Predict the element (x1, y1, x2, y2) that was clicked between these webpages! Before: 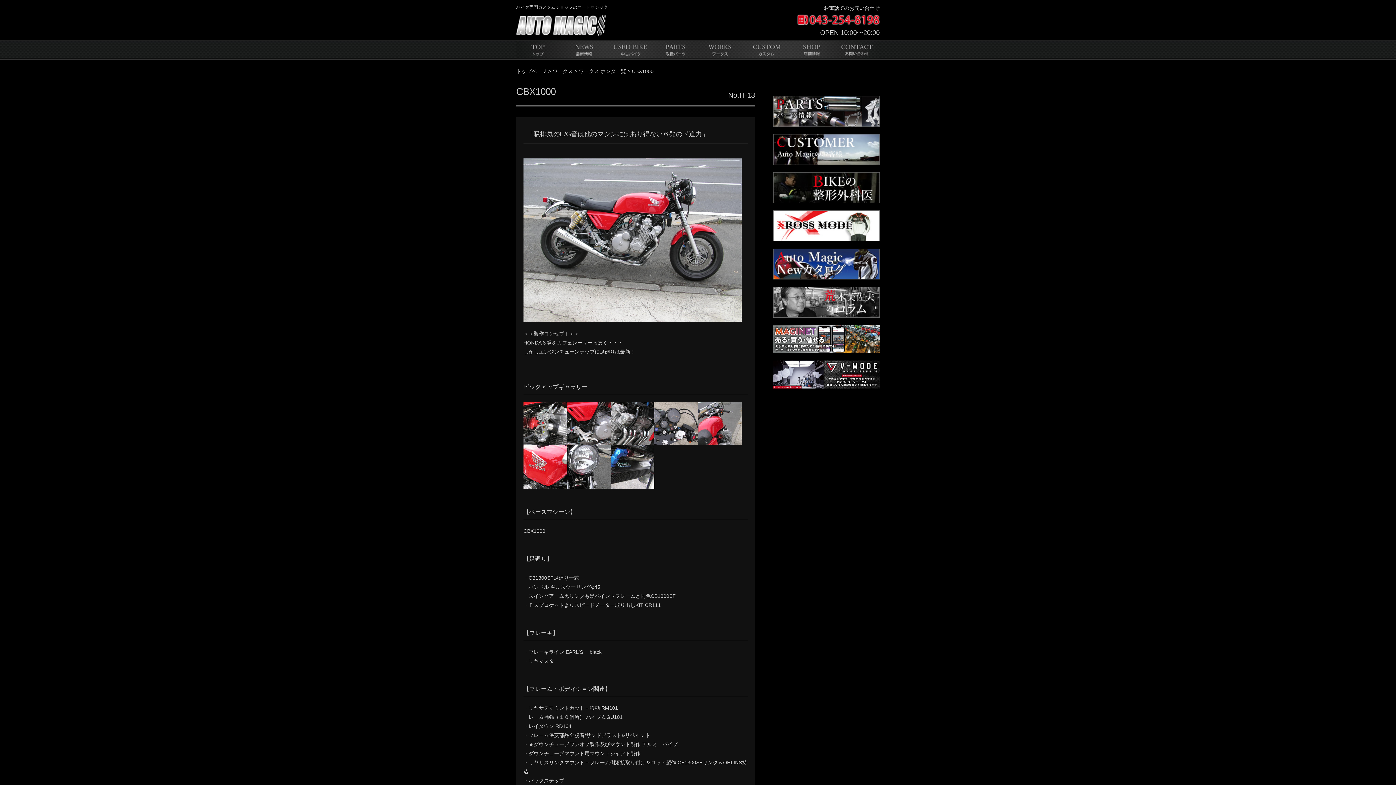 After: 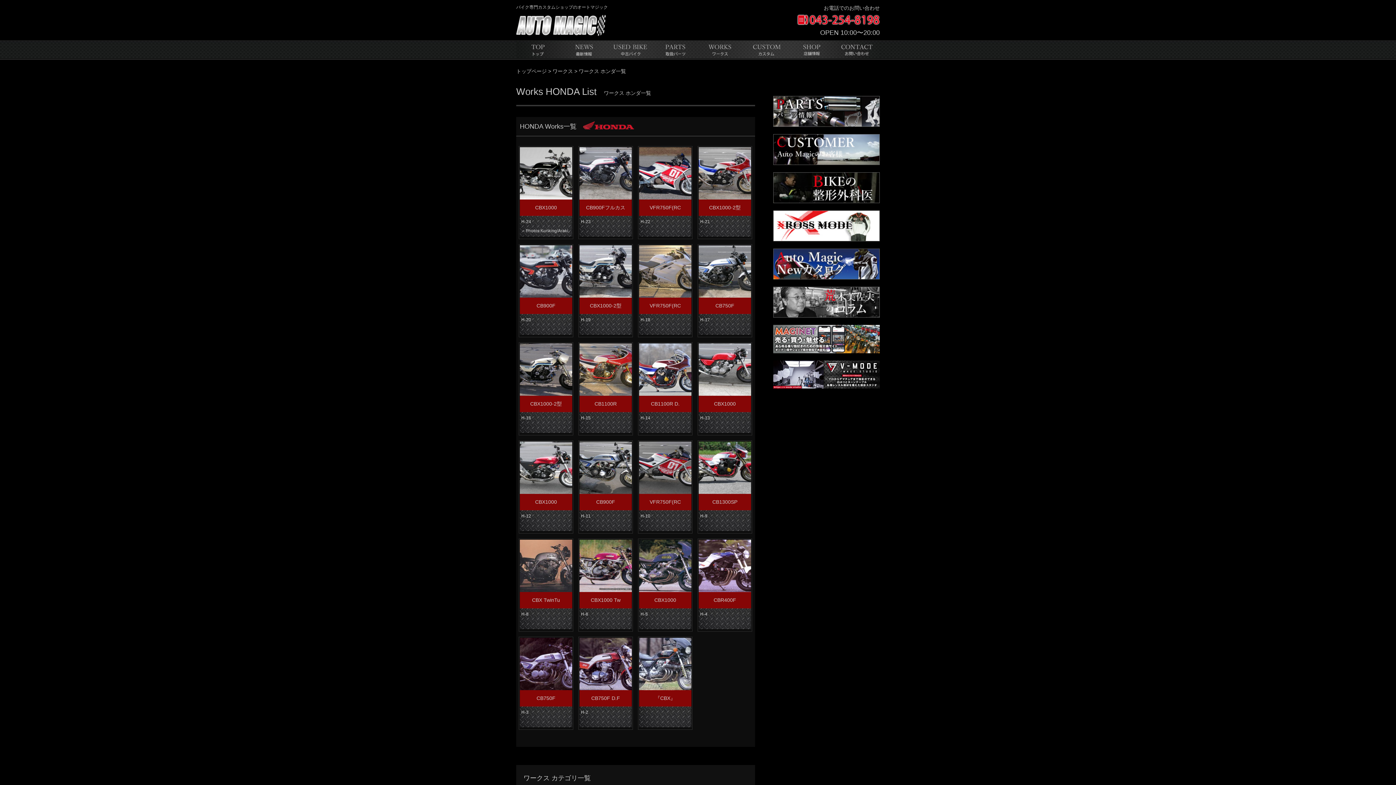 Action: bbox: (578, 68, 626, 74) label: ワークス ホンダ一覧